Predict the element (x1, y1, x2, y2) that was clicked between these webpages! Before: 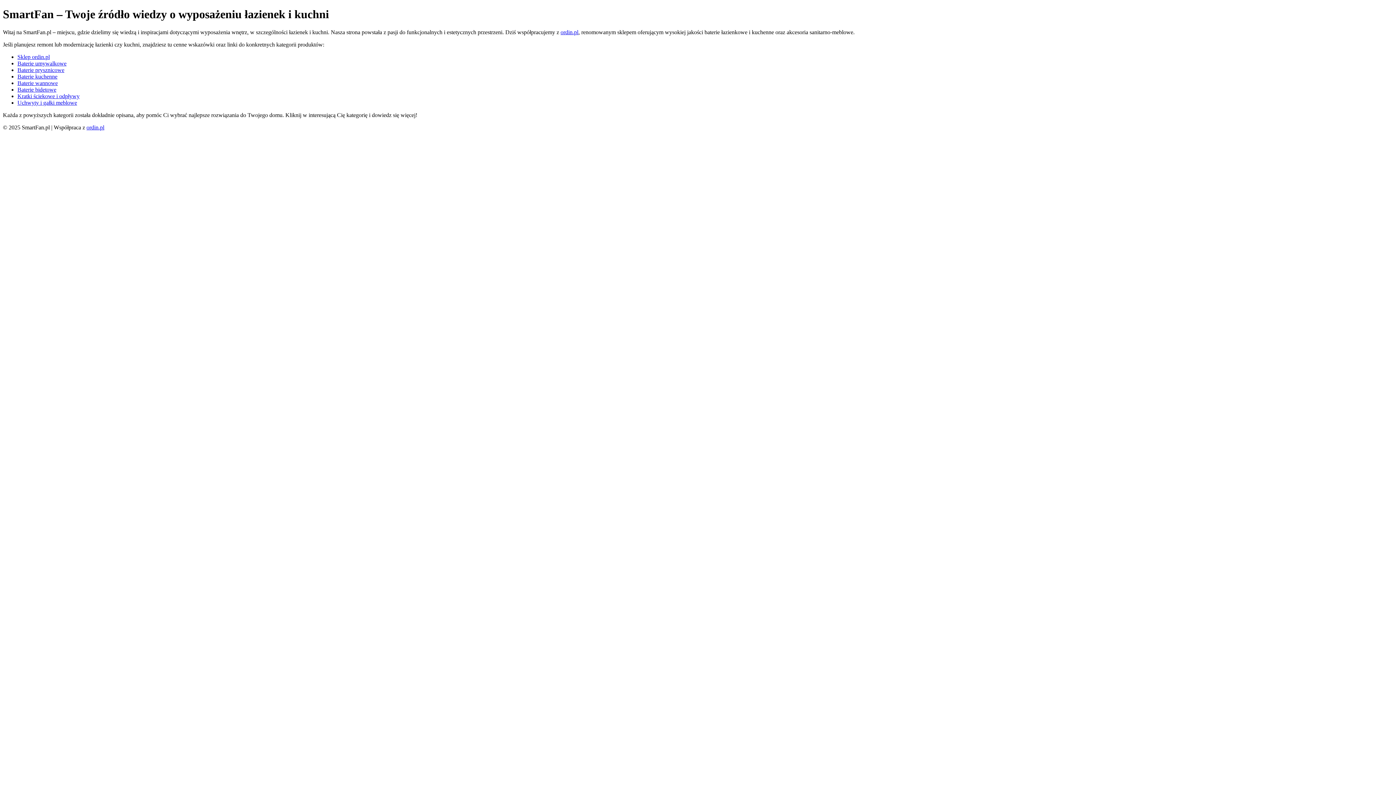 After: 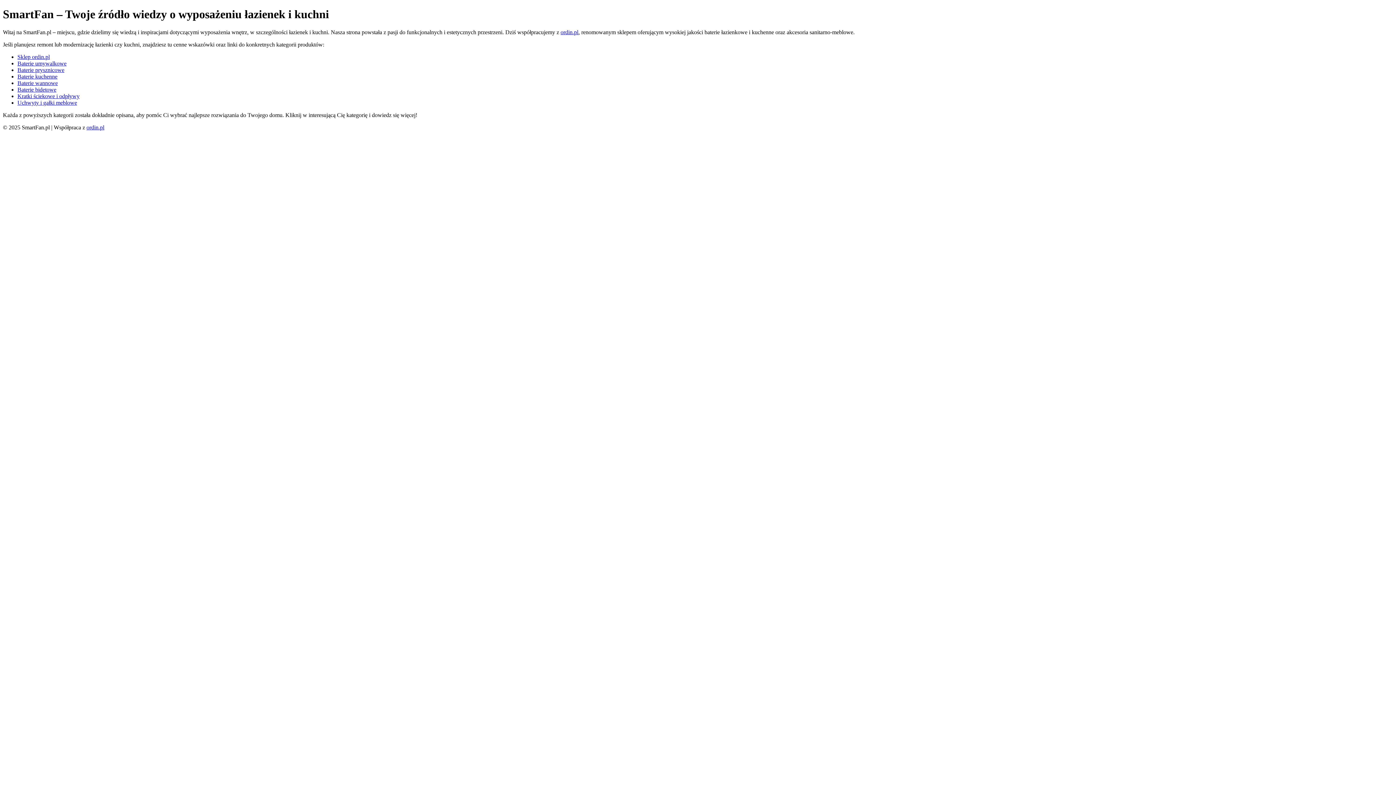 Action: bbox: (17, 86, 56, 92) label: Baterie bidetowe